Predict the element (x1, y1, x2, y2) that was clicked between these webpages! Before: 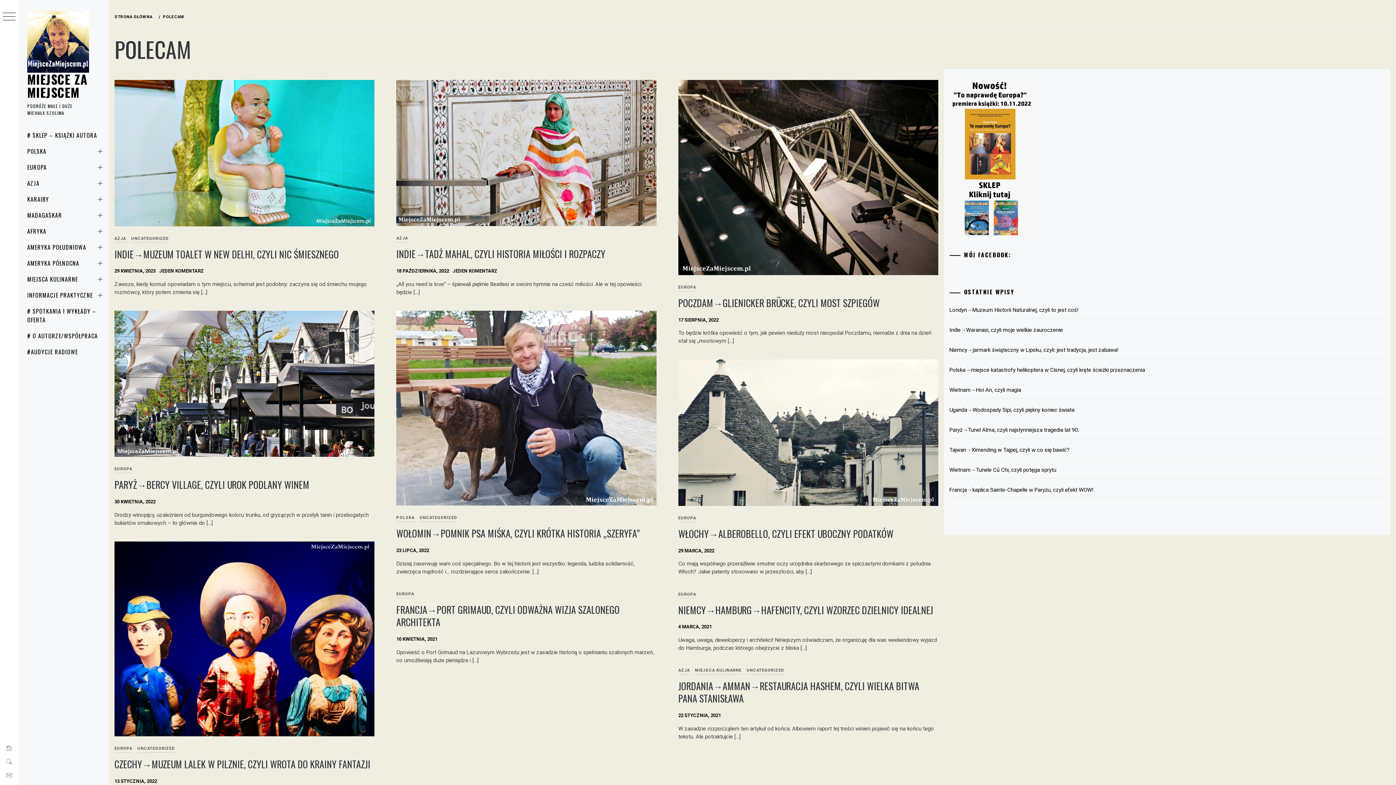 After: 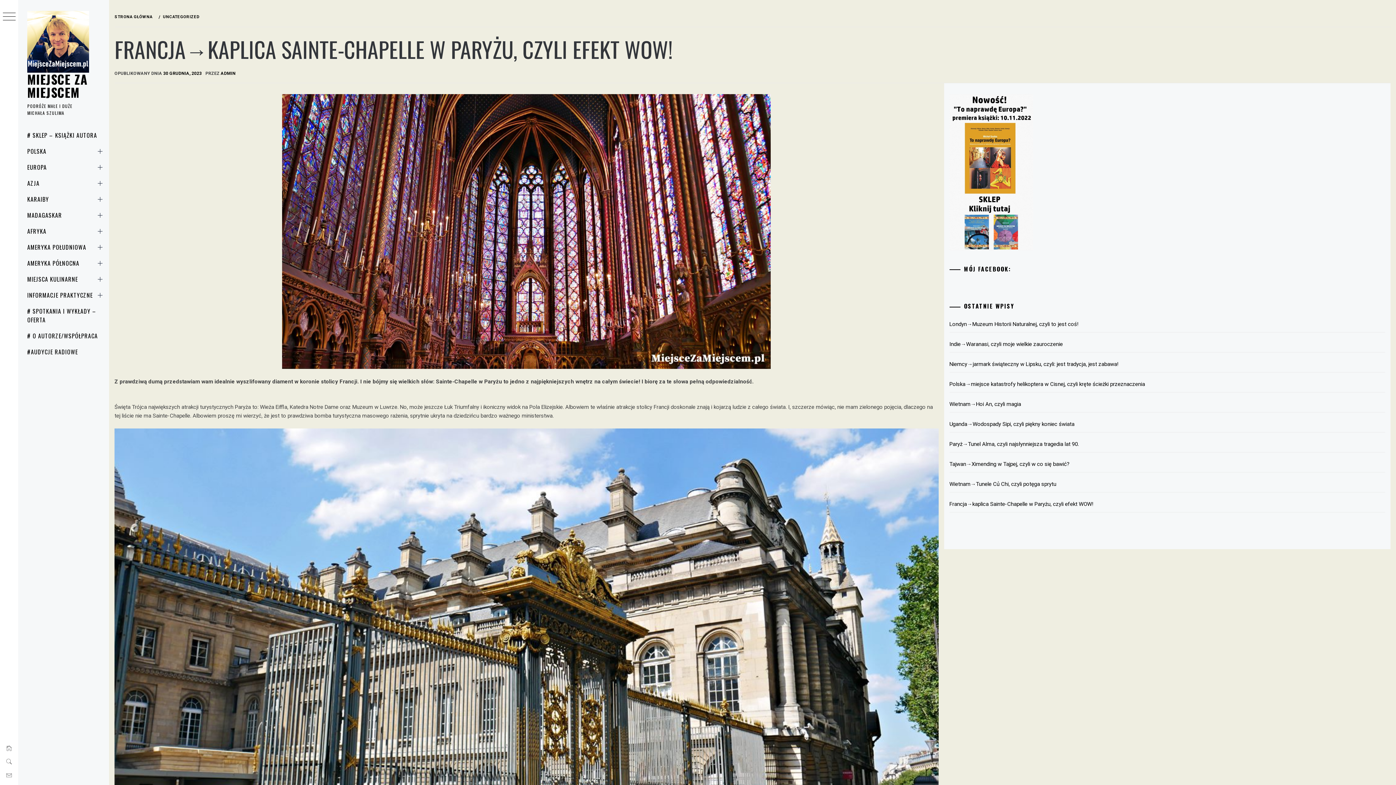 Action: bbox: (949, 482, 1385, 498) label: Francja→kaplica Sainte-Chapelle w Paryżu, czyli efekt WOW!